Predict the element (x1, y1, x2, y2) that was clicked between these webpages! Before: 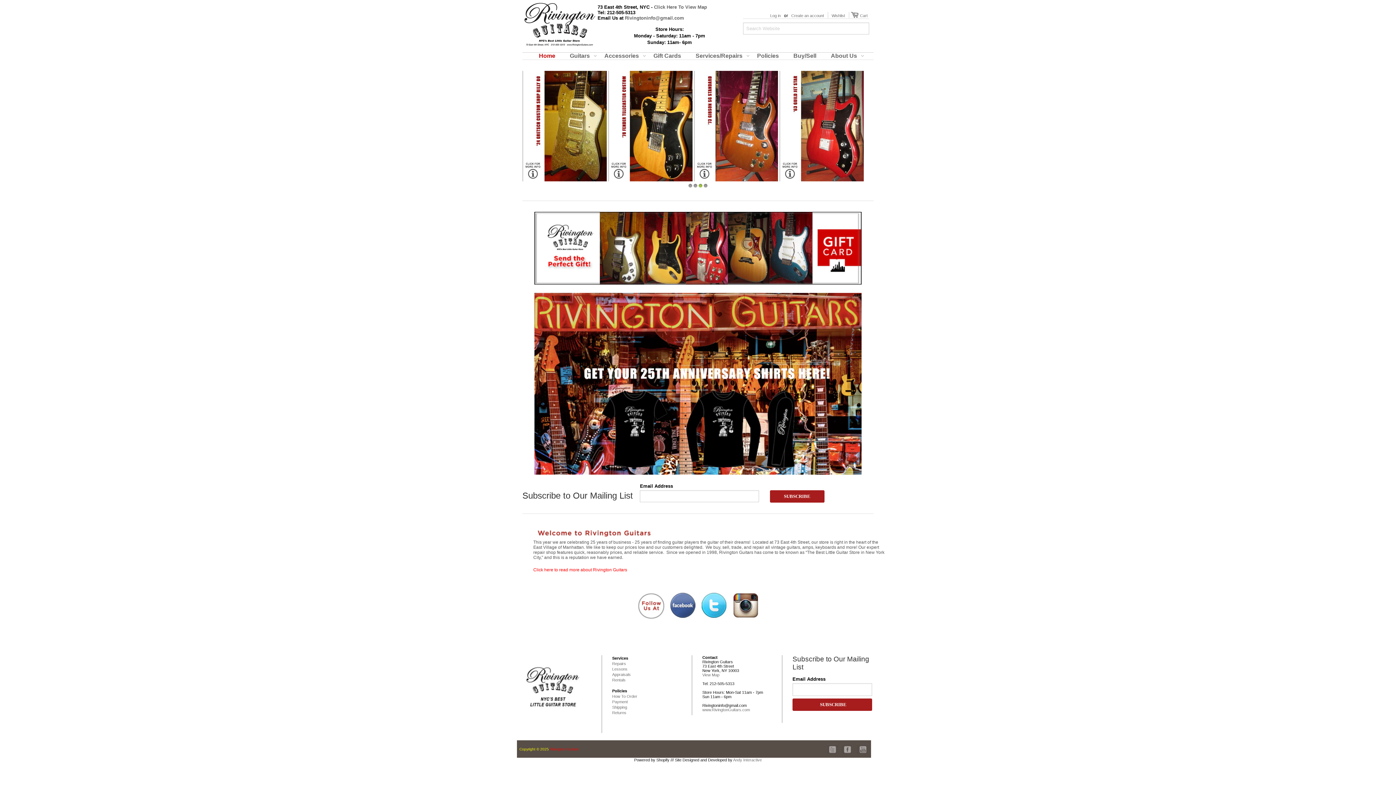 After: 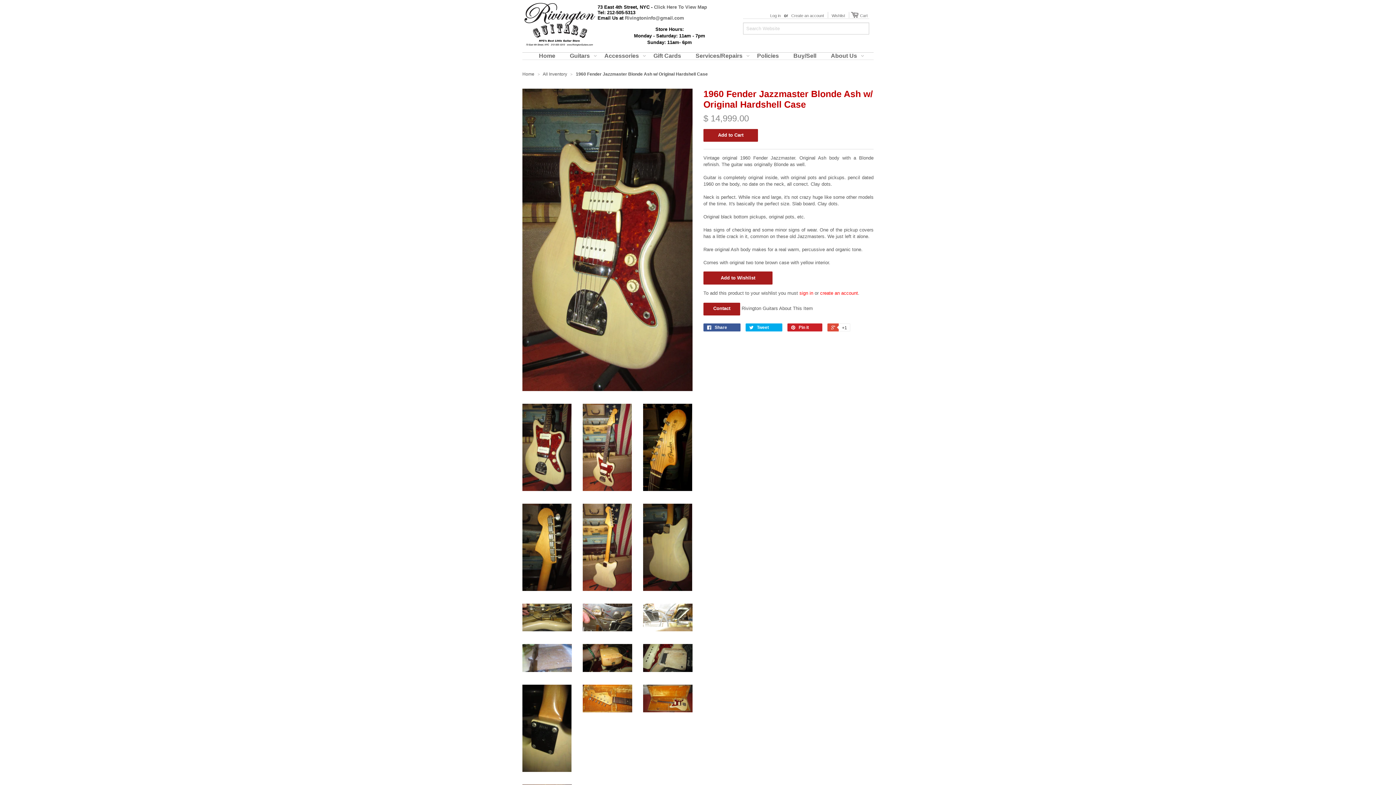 Action: bbox: (522, 177, 608, 182) label:  